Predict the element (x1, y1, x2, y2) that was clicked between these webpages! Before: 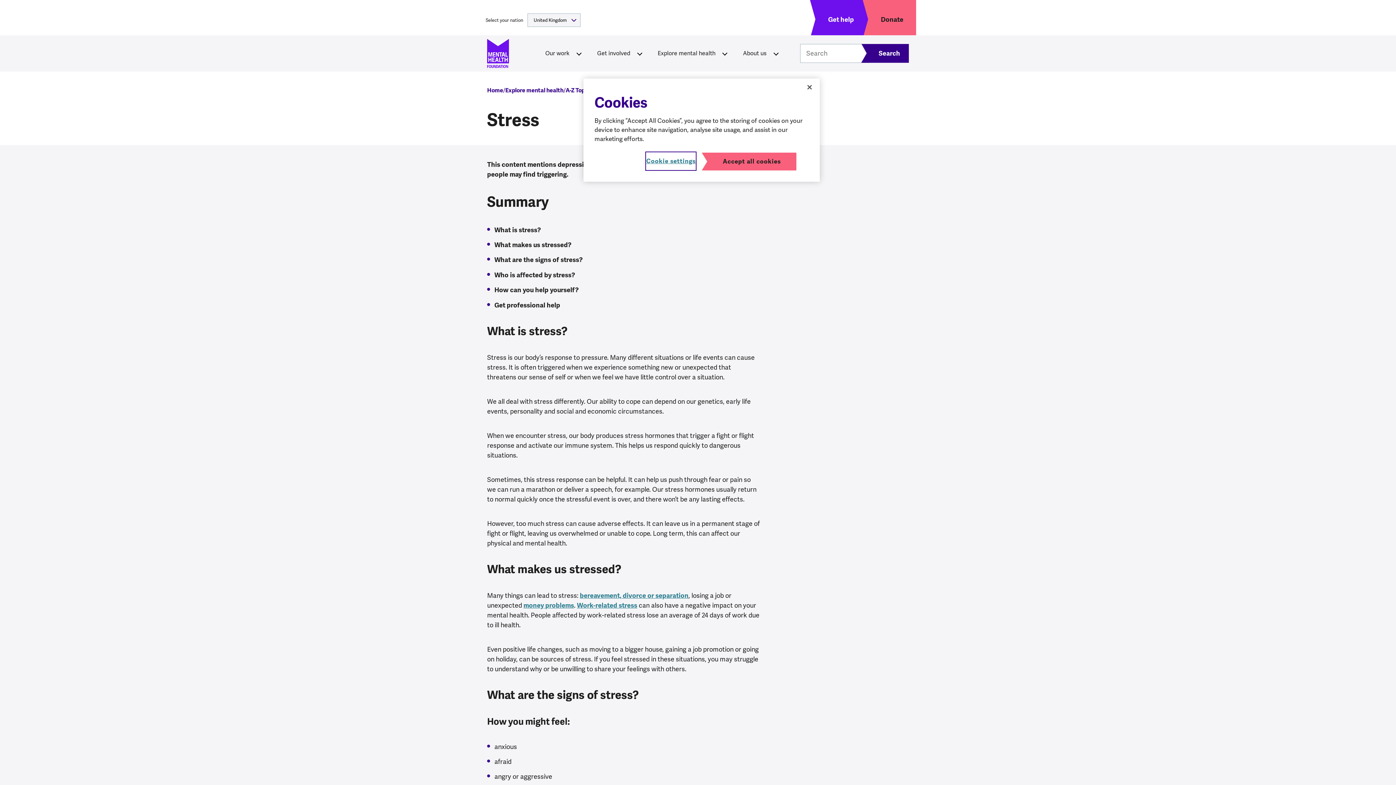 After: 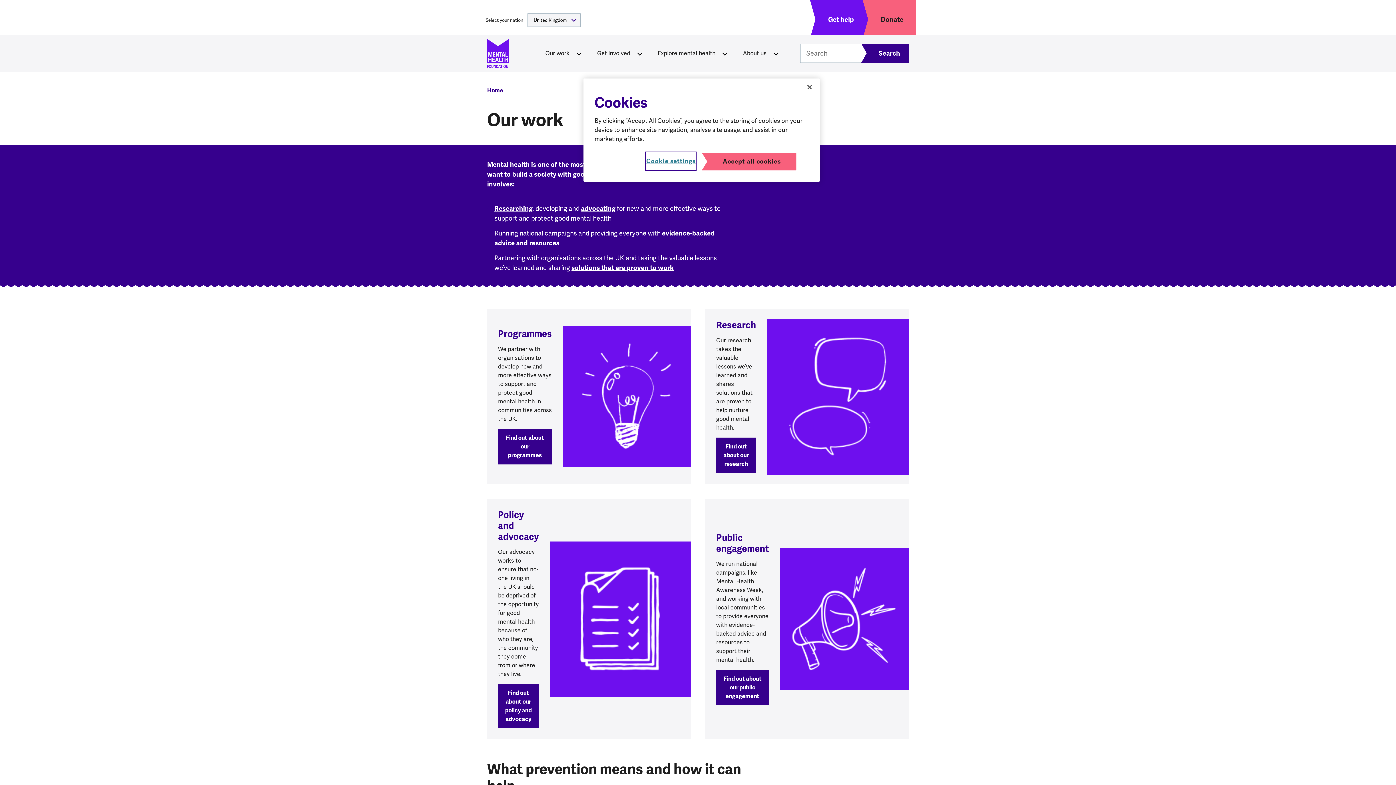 Action: bbox: (542, 45, 573, 60) label: Our work